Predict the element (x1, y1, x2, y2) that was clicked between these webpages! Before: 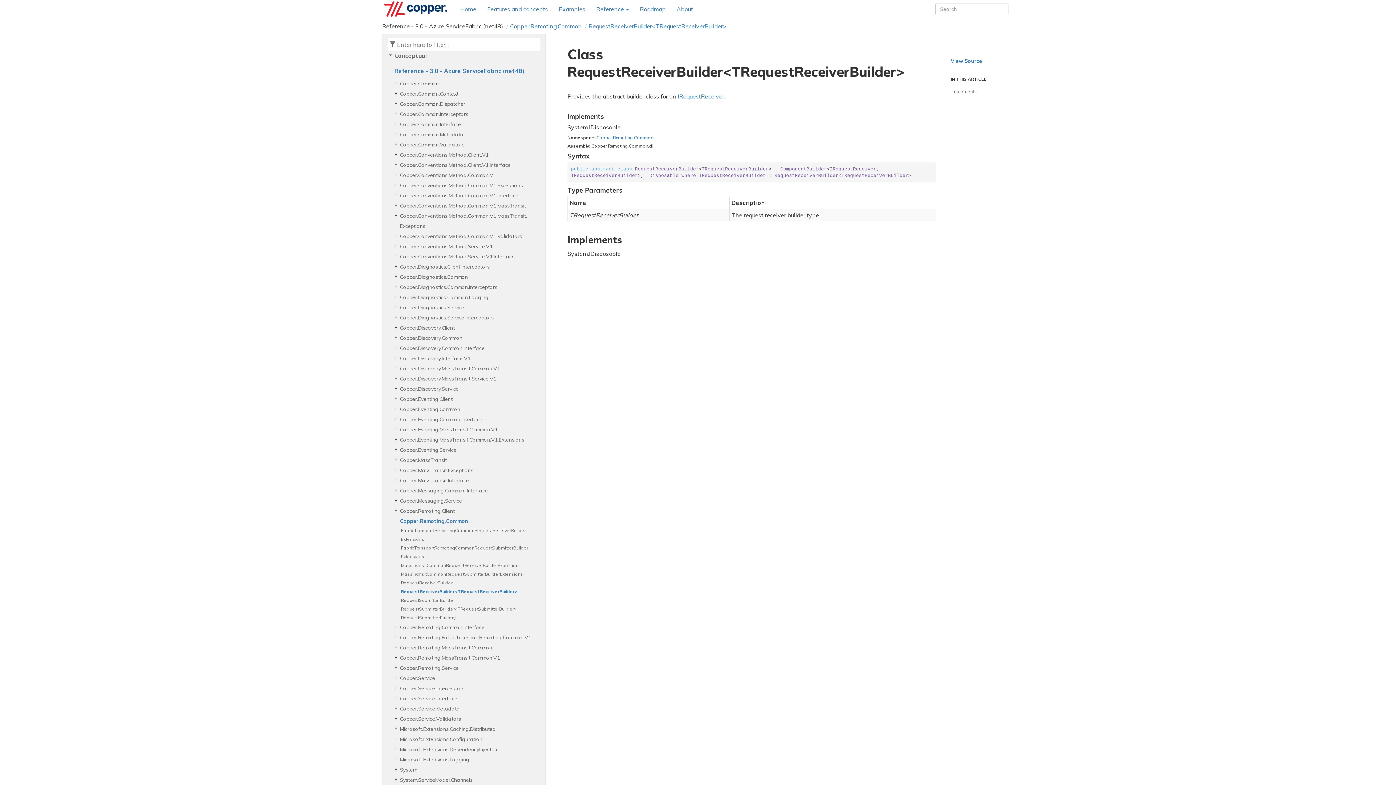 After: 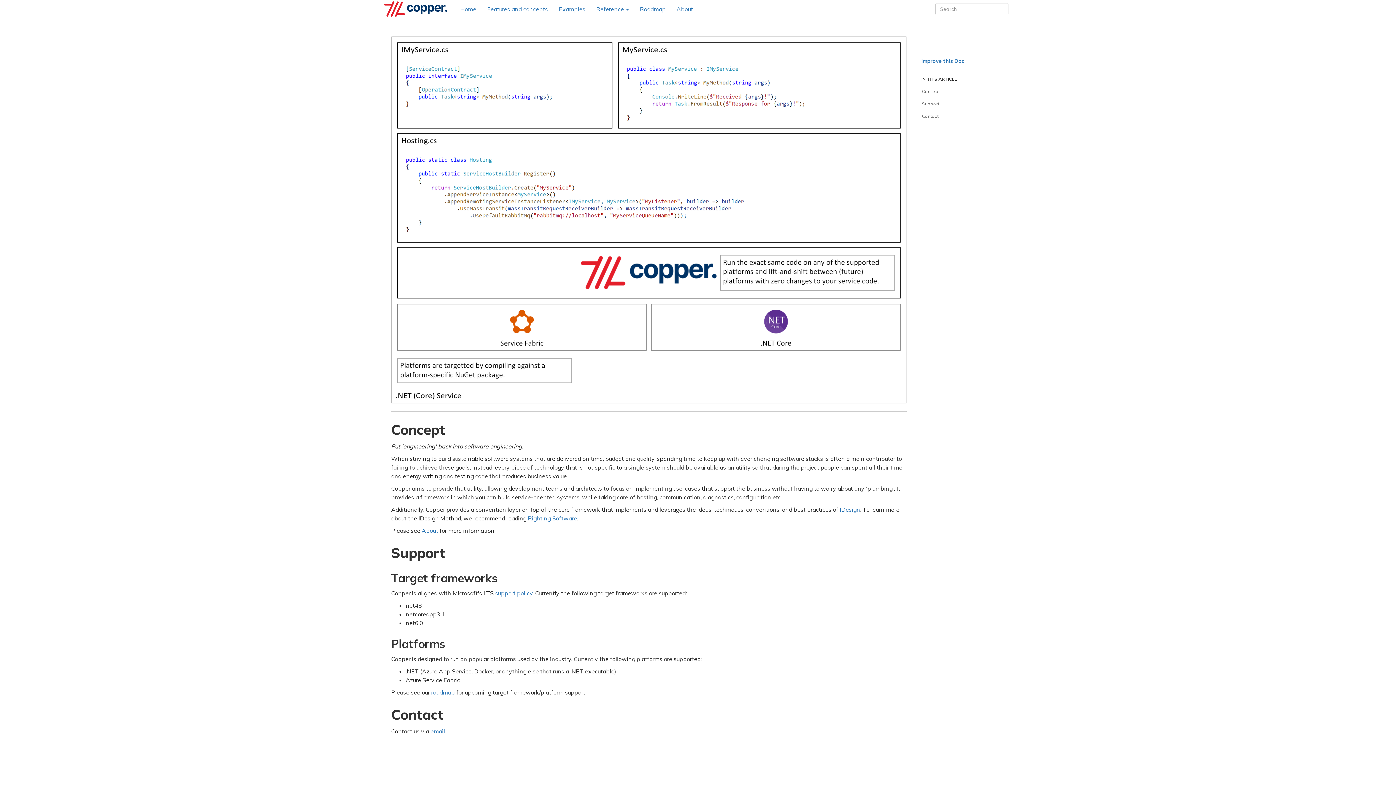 Action: bbox: (382, 0, 454, 18)